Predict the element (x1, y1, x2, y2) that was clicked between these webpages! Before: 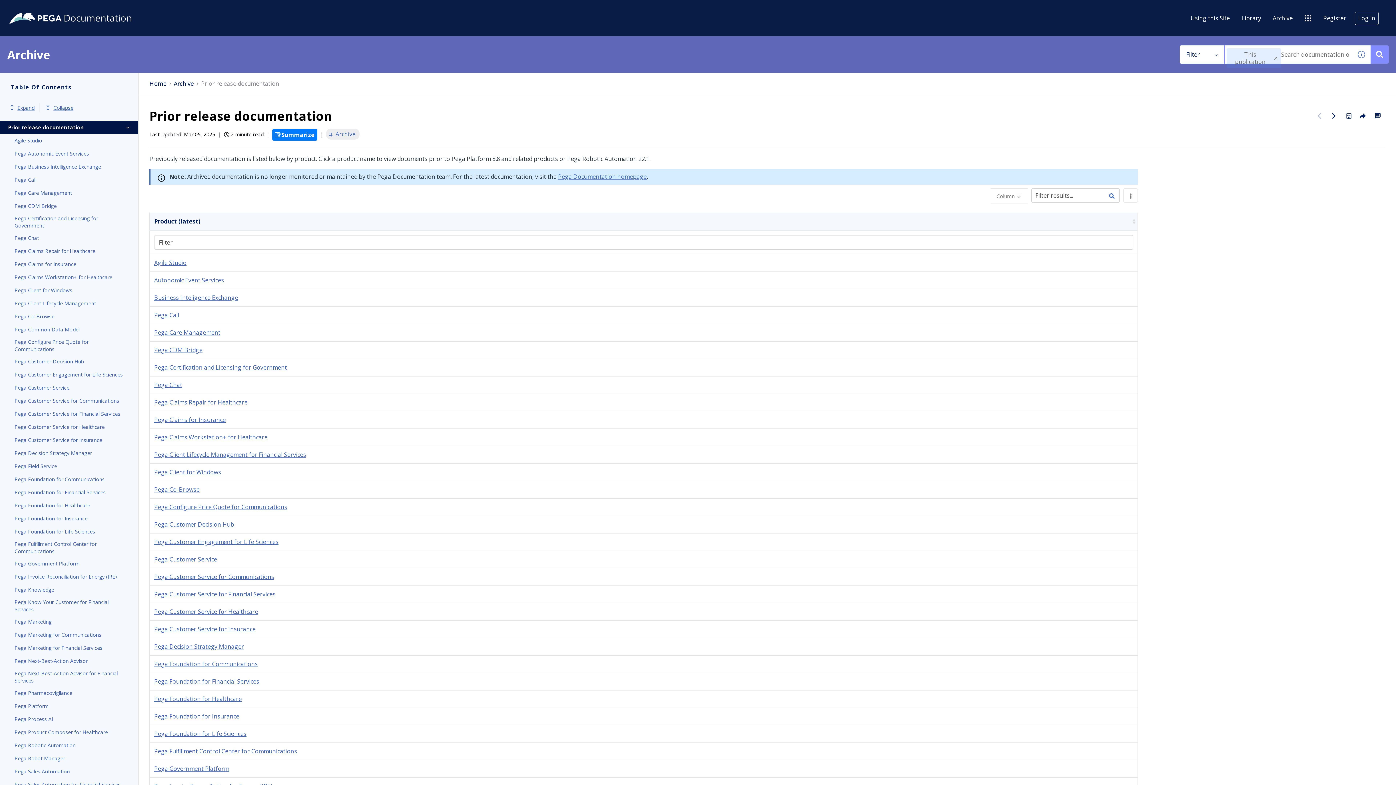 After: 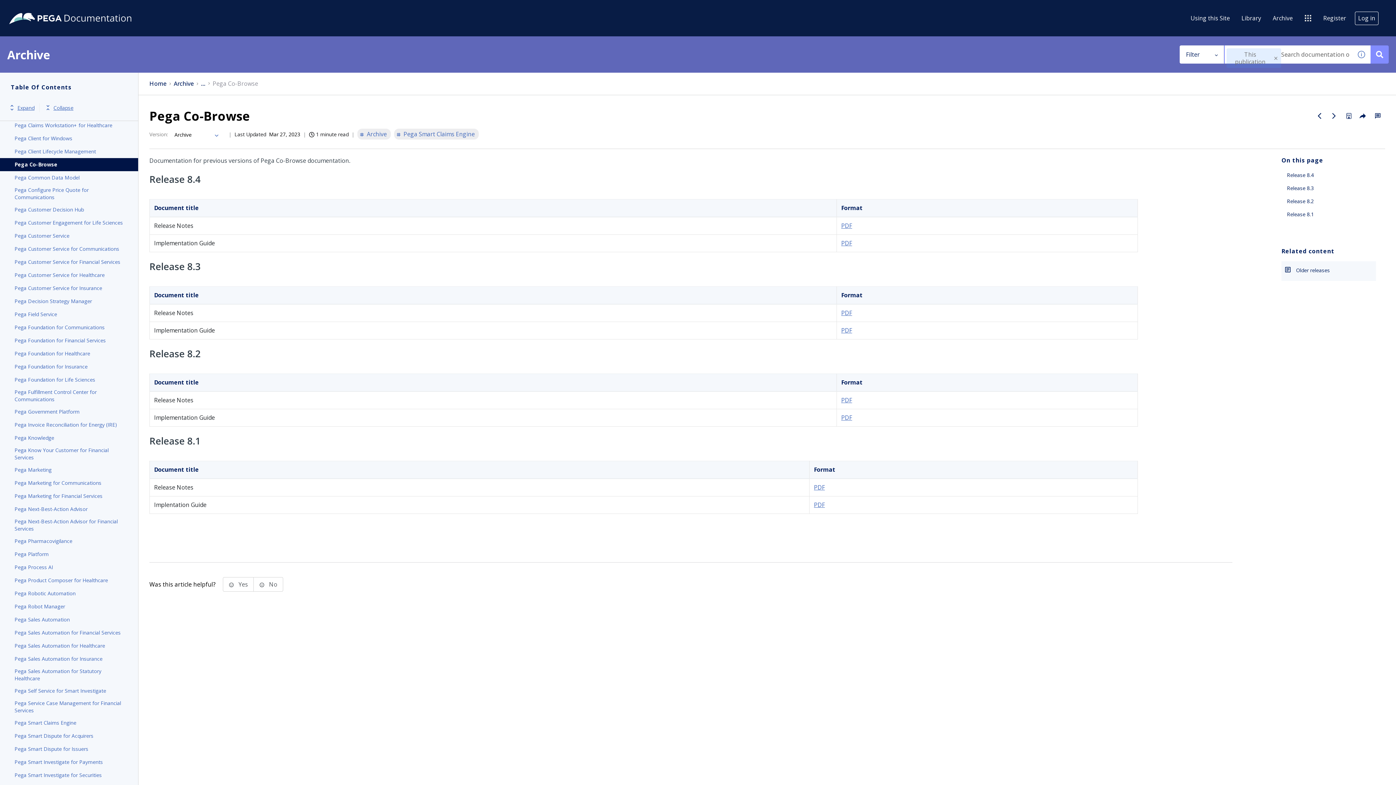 Action: label: Pega Co-Browse bbox: (154, 485, 199, 493)